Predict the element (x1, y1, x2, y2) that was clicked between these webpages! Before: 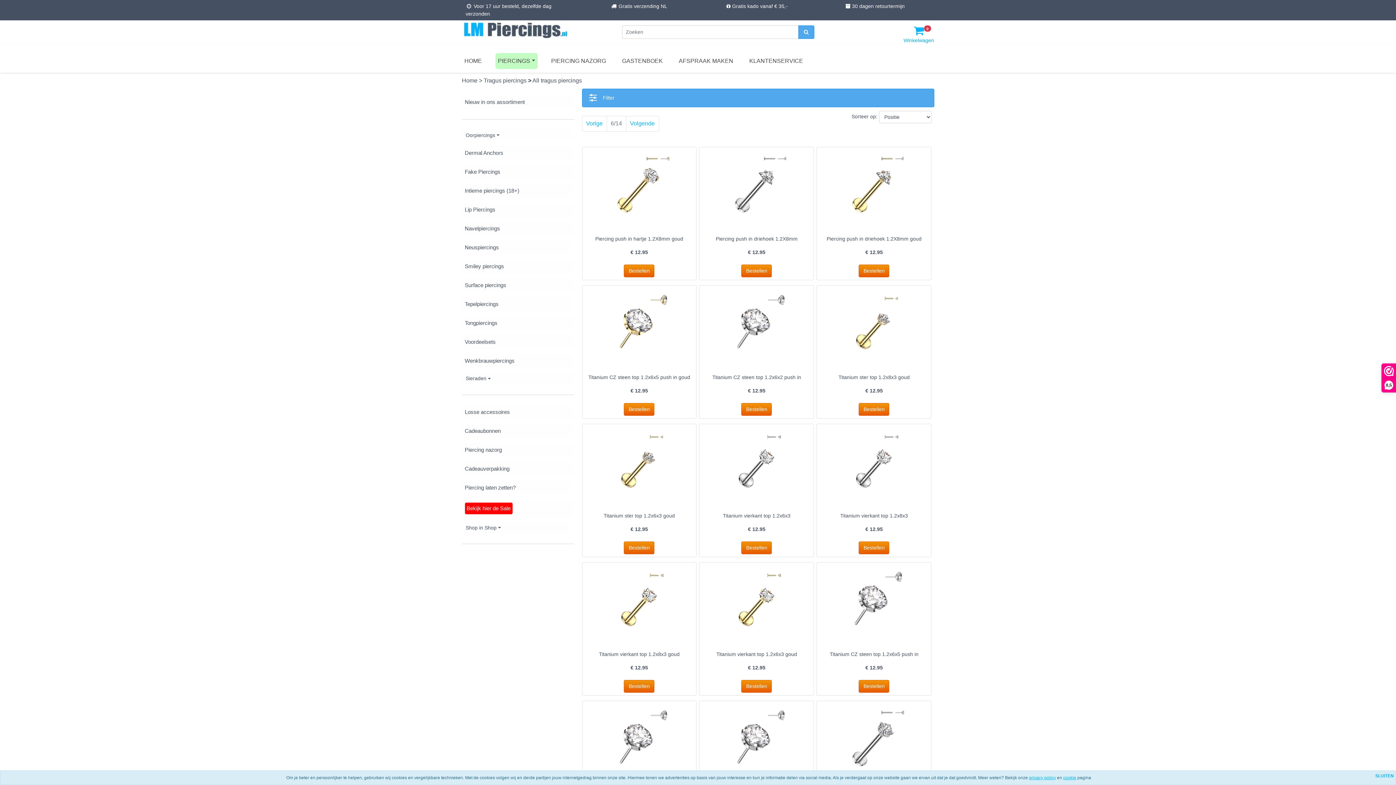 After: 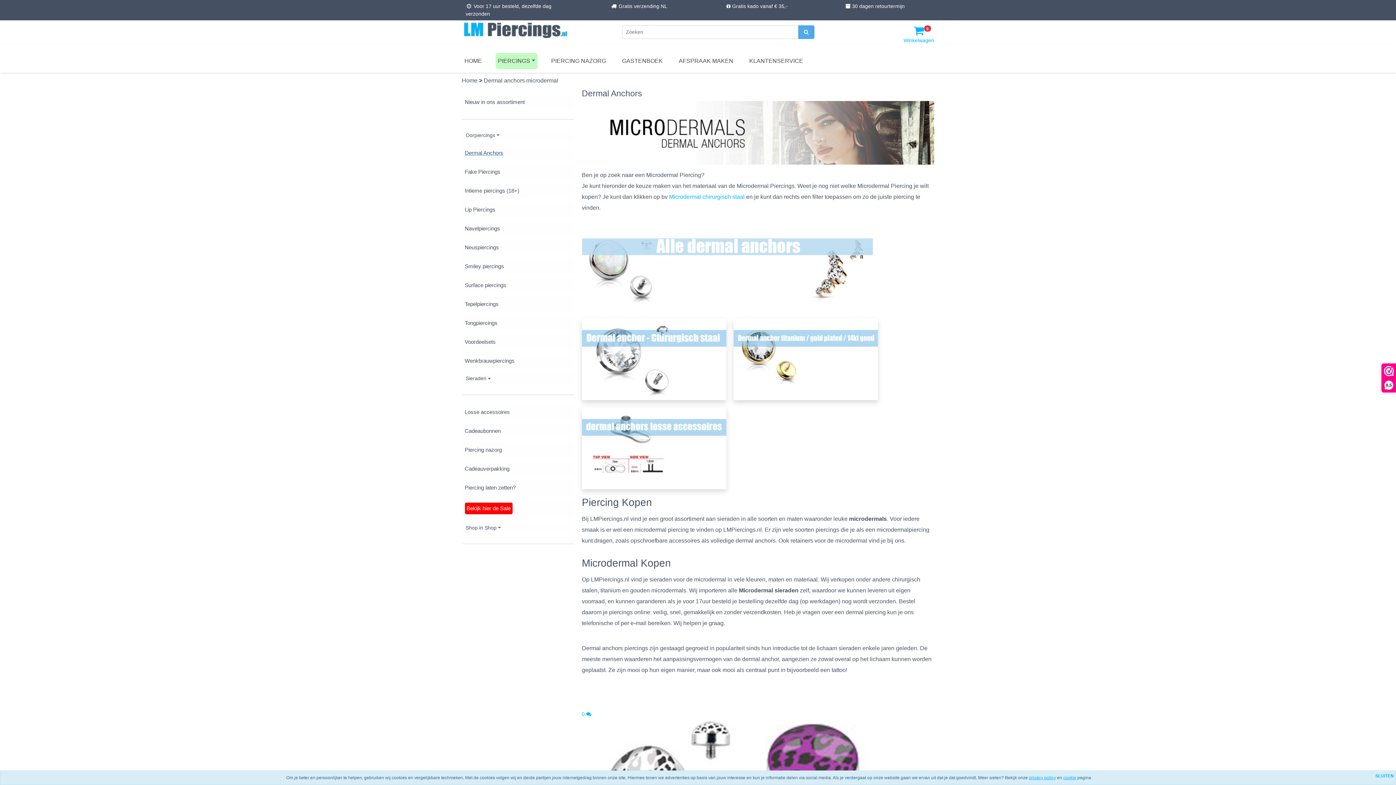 Action: bbox: (462, 146, 574, 160) label: Dermal Anchors